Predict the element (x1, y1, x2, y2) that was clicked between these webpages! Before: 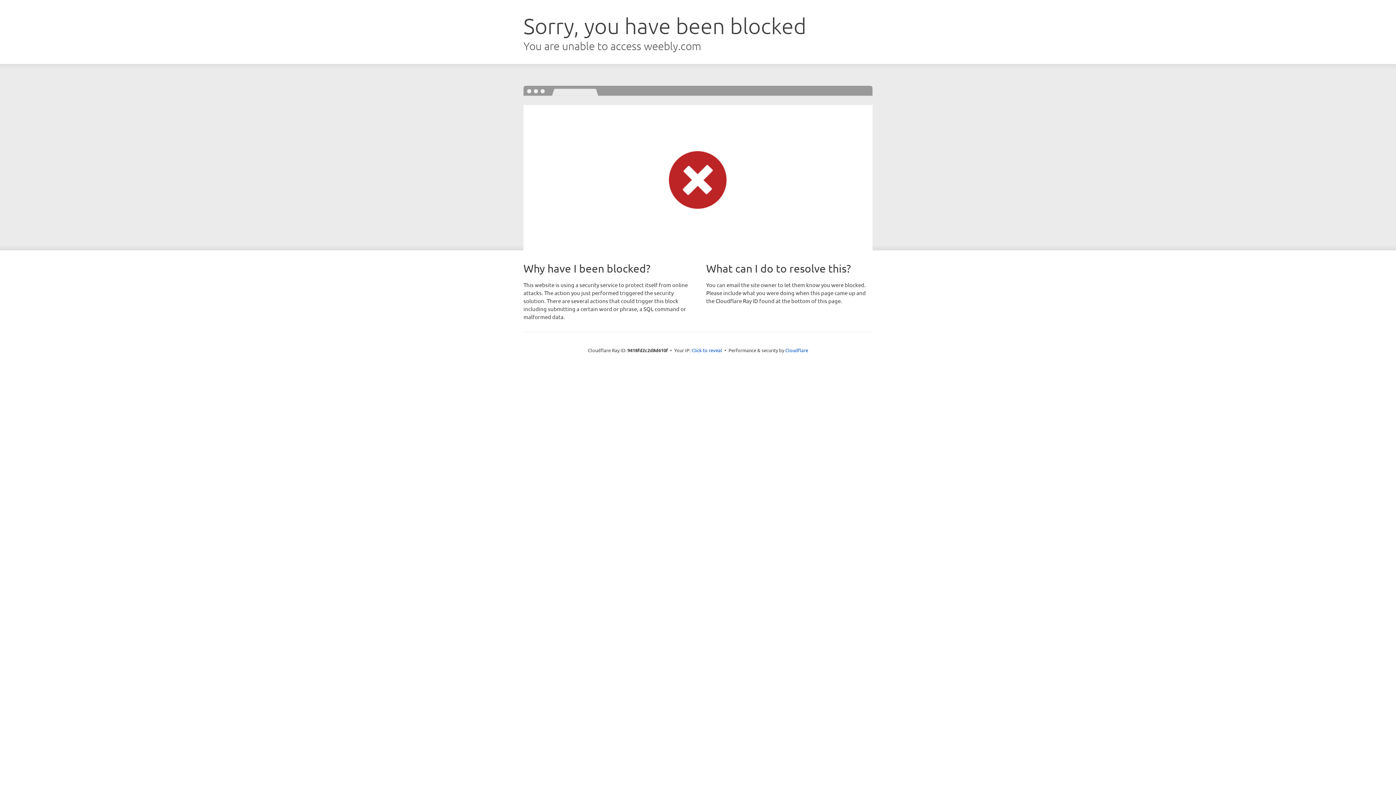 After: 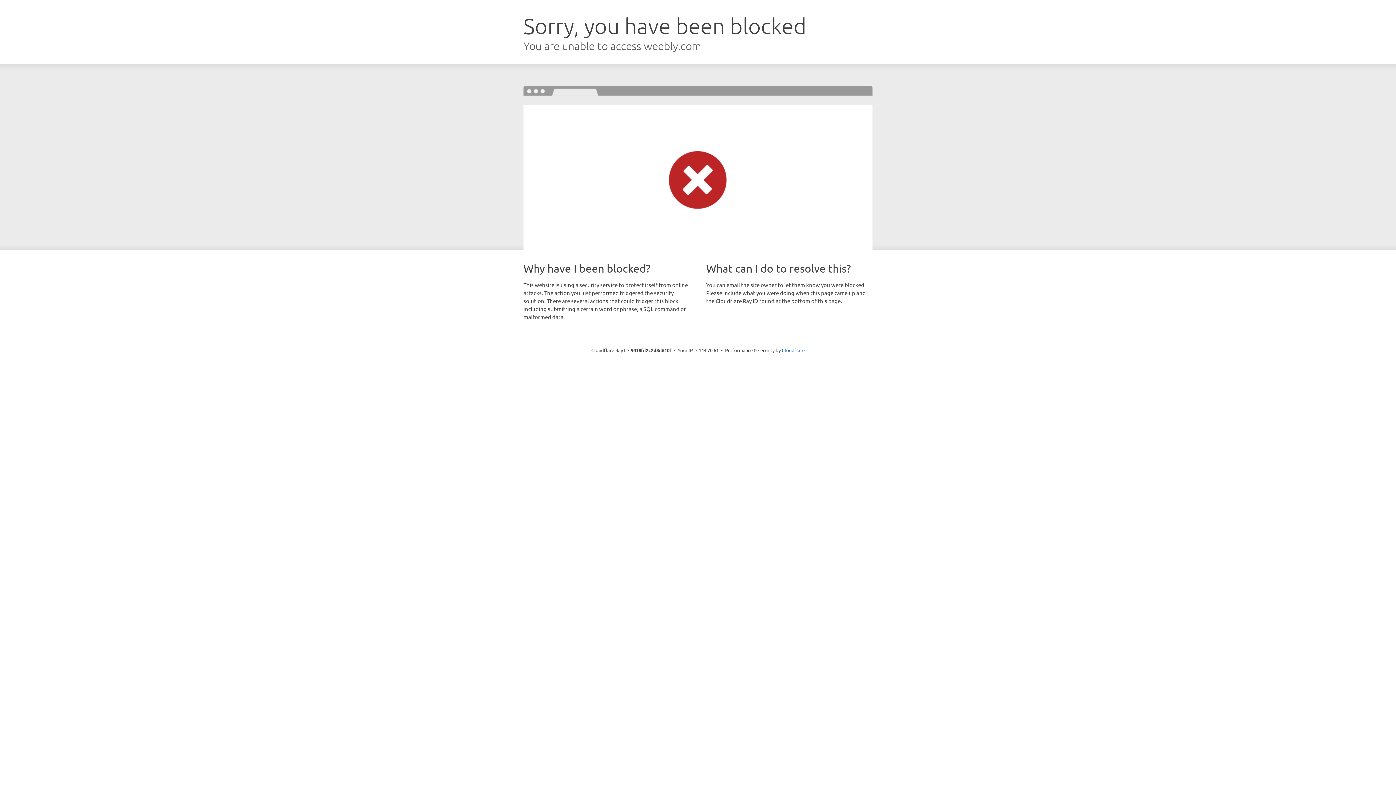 Action: bbox: (691, 346, 722, 353) label: Click to reveal